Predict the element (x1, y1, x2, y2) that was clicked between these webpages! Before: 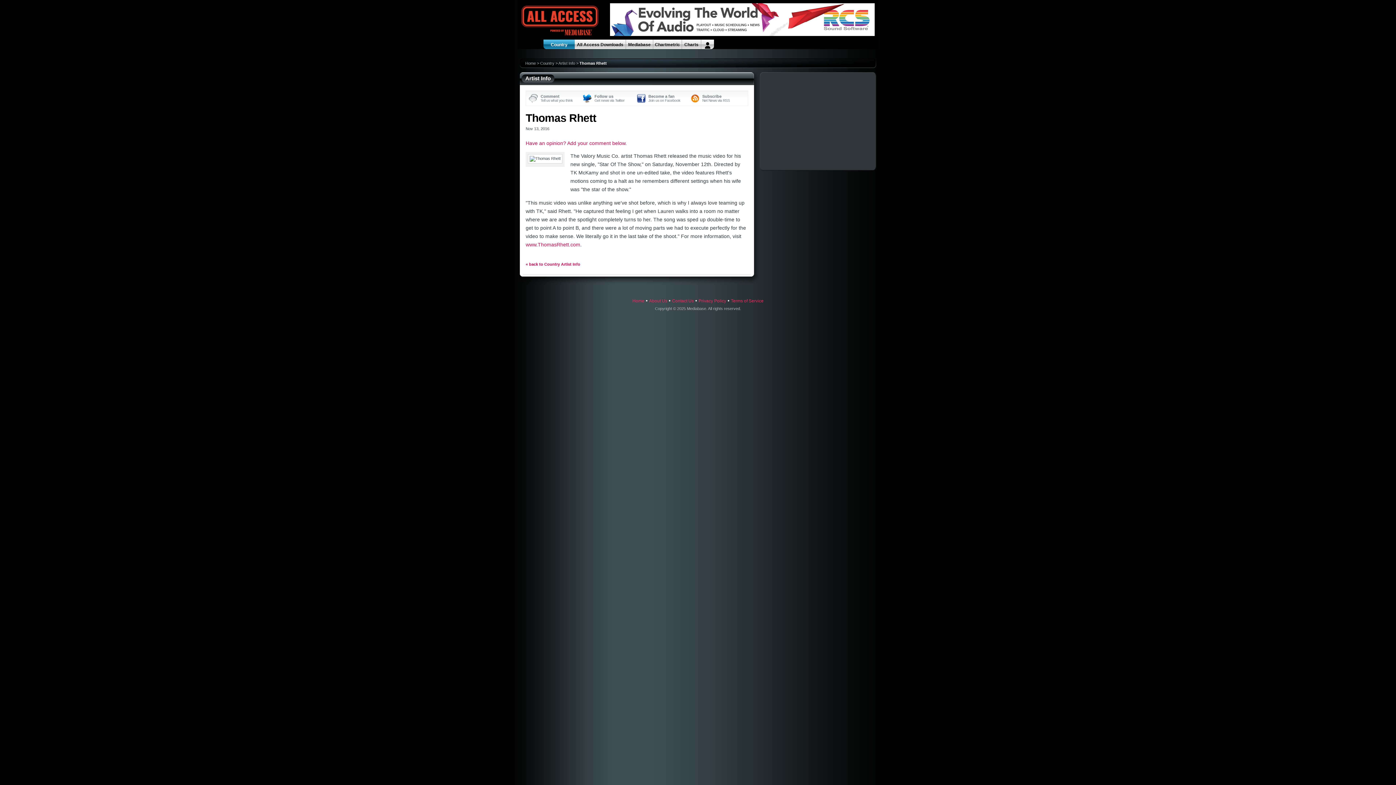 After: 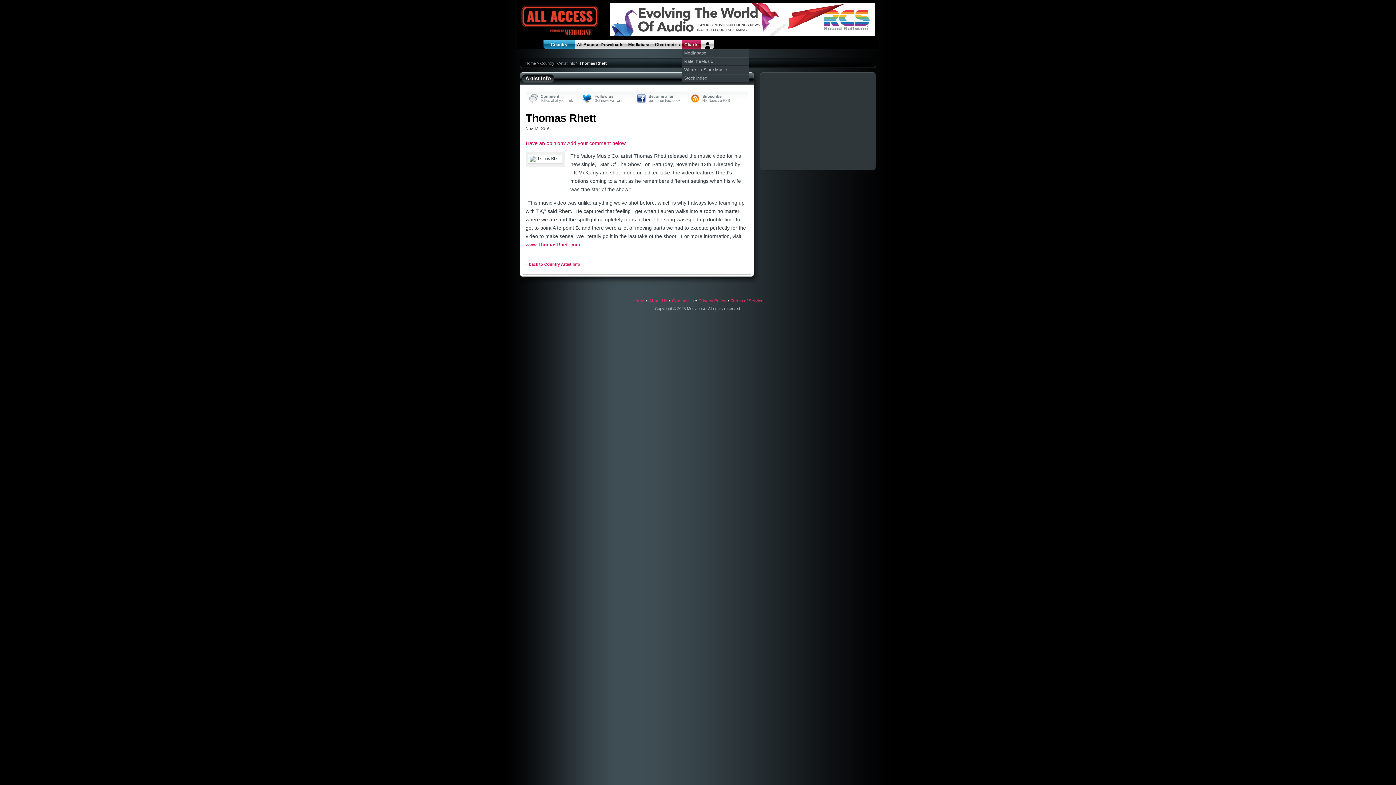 Action: bbox: (682, 39, 701, 49) label: Charts